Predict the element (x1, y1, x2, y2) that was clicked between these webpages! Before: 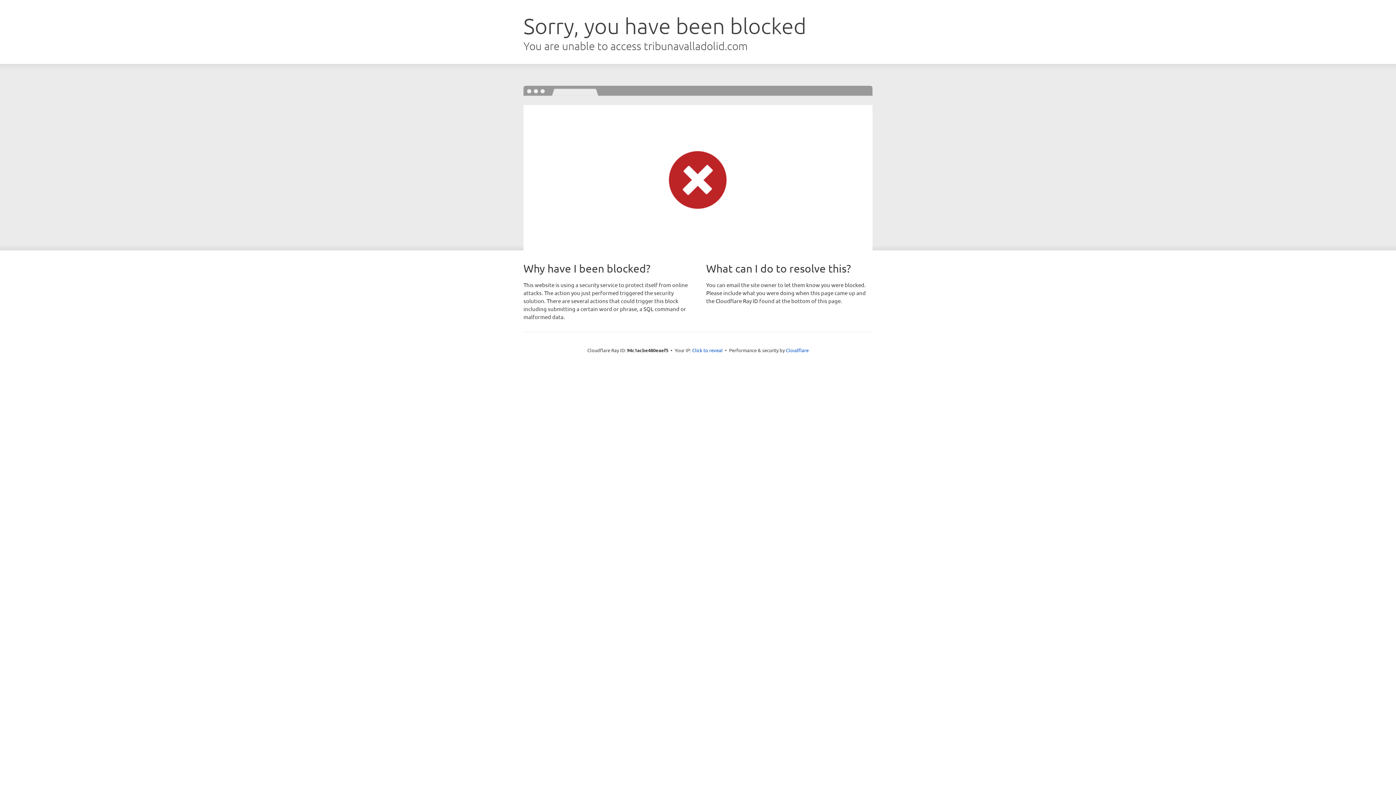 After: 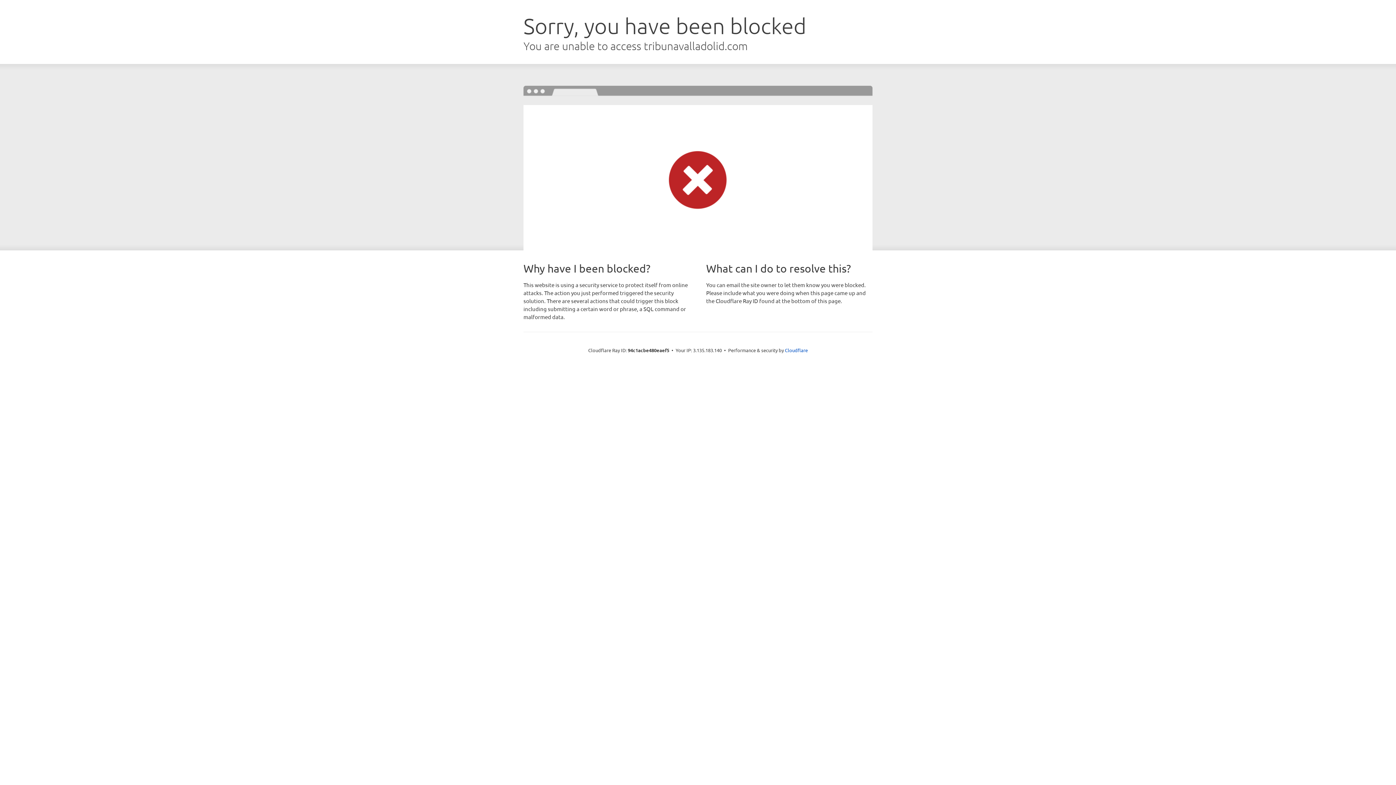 Action: label: Click to reveal bbox: (692, 346, 722, 353)